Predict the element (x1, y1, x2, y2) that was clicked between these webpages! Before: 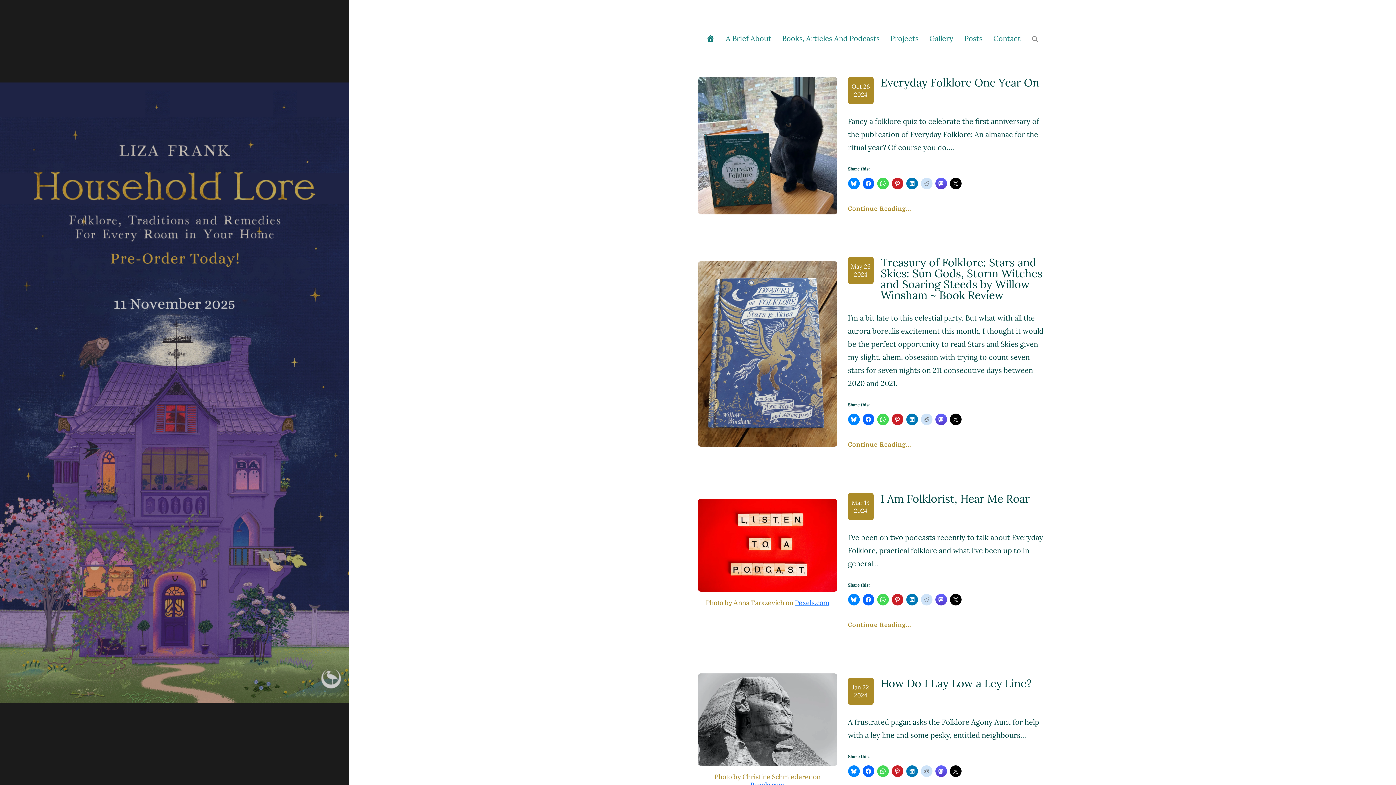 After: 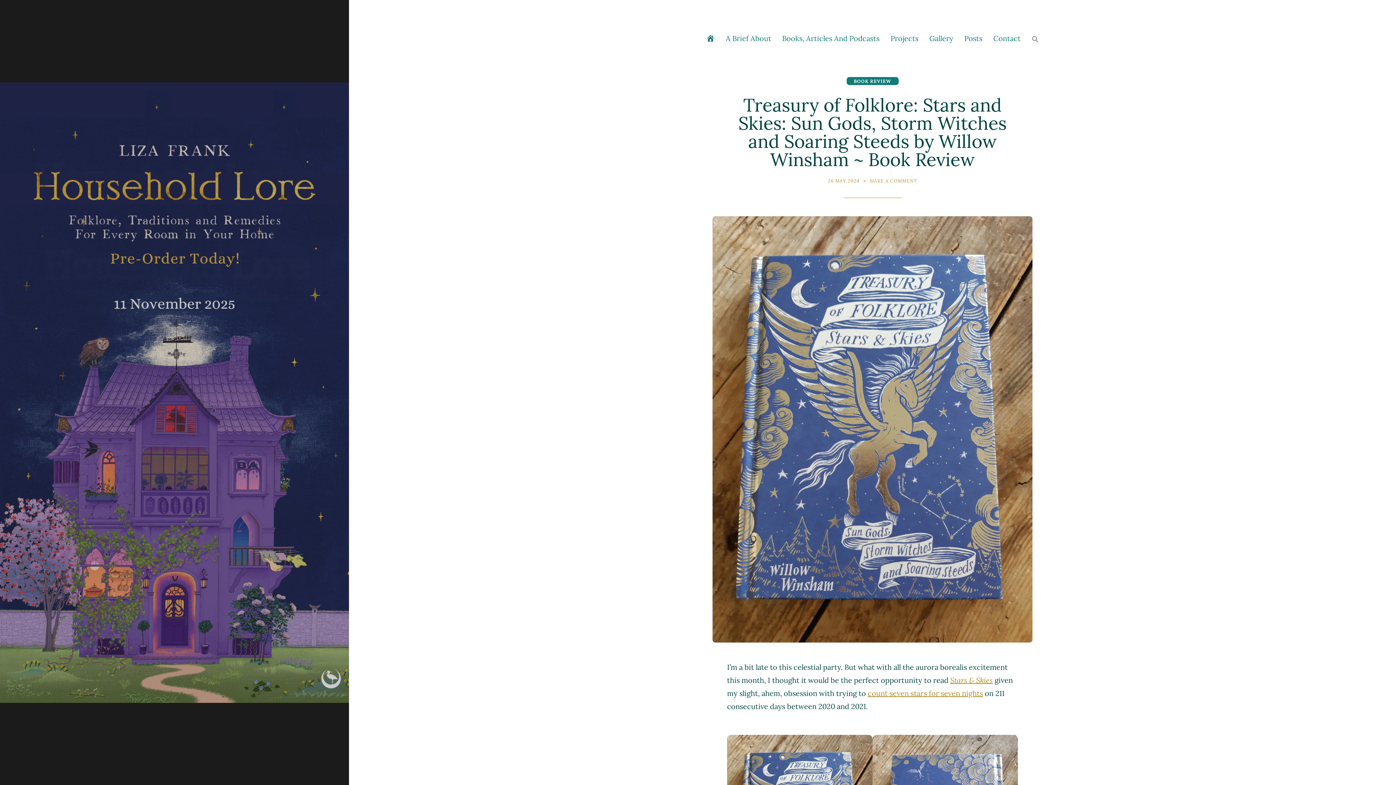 Action: bbox: (848, 442, 911, 449) label: Continue Reading...